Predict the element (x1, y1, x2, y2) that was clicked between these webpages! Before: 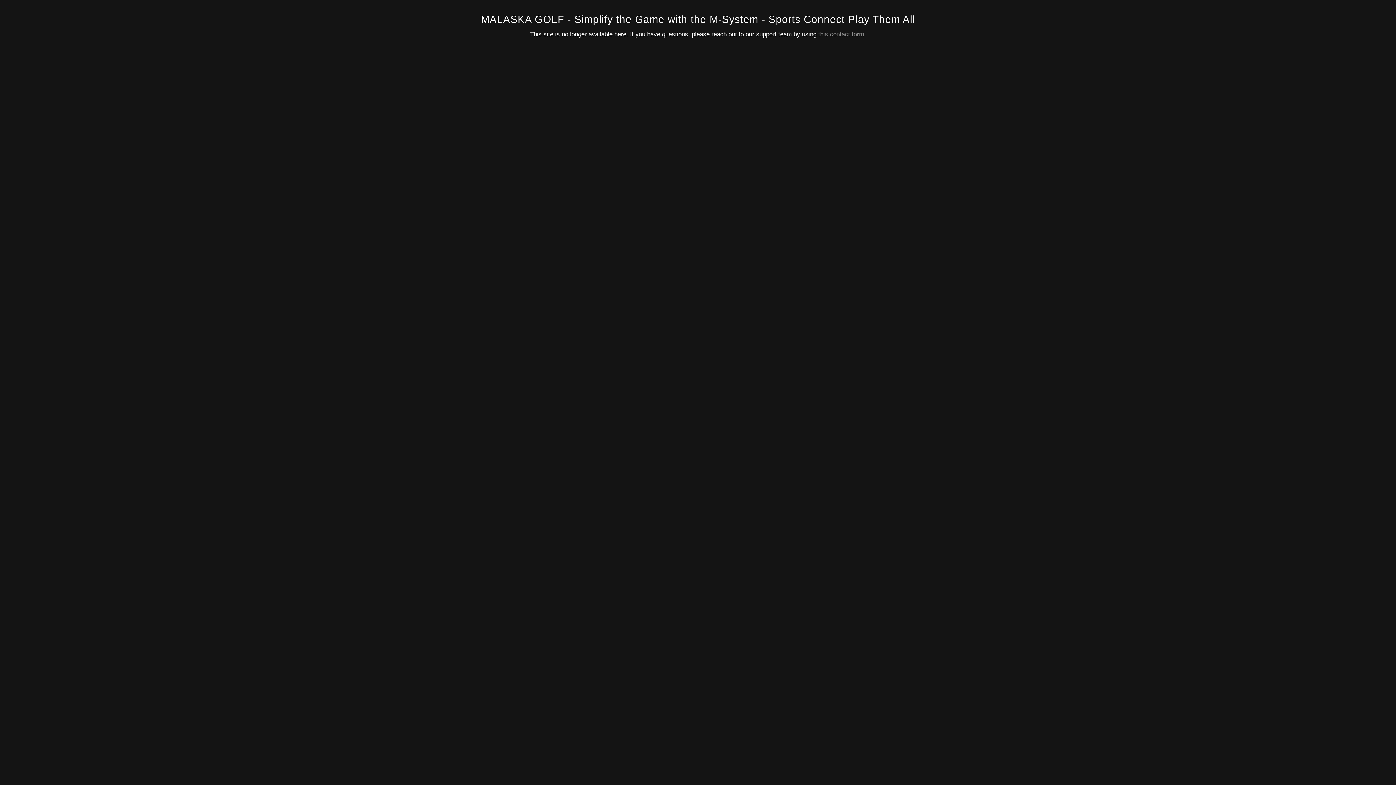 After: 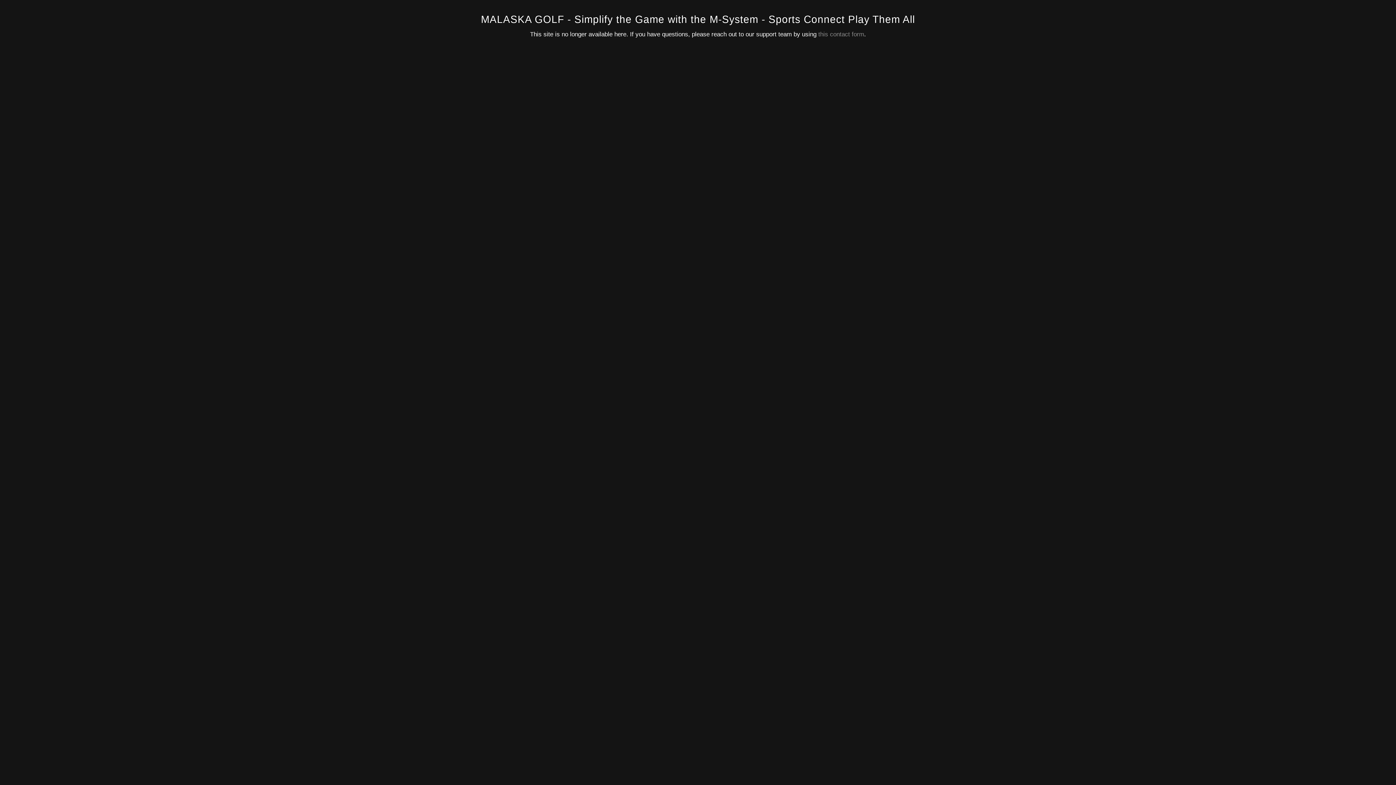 Action: bbox: (818, 30, 864, 37) label: this contact form